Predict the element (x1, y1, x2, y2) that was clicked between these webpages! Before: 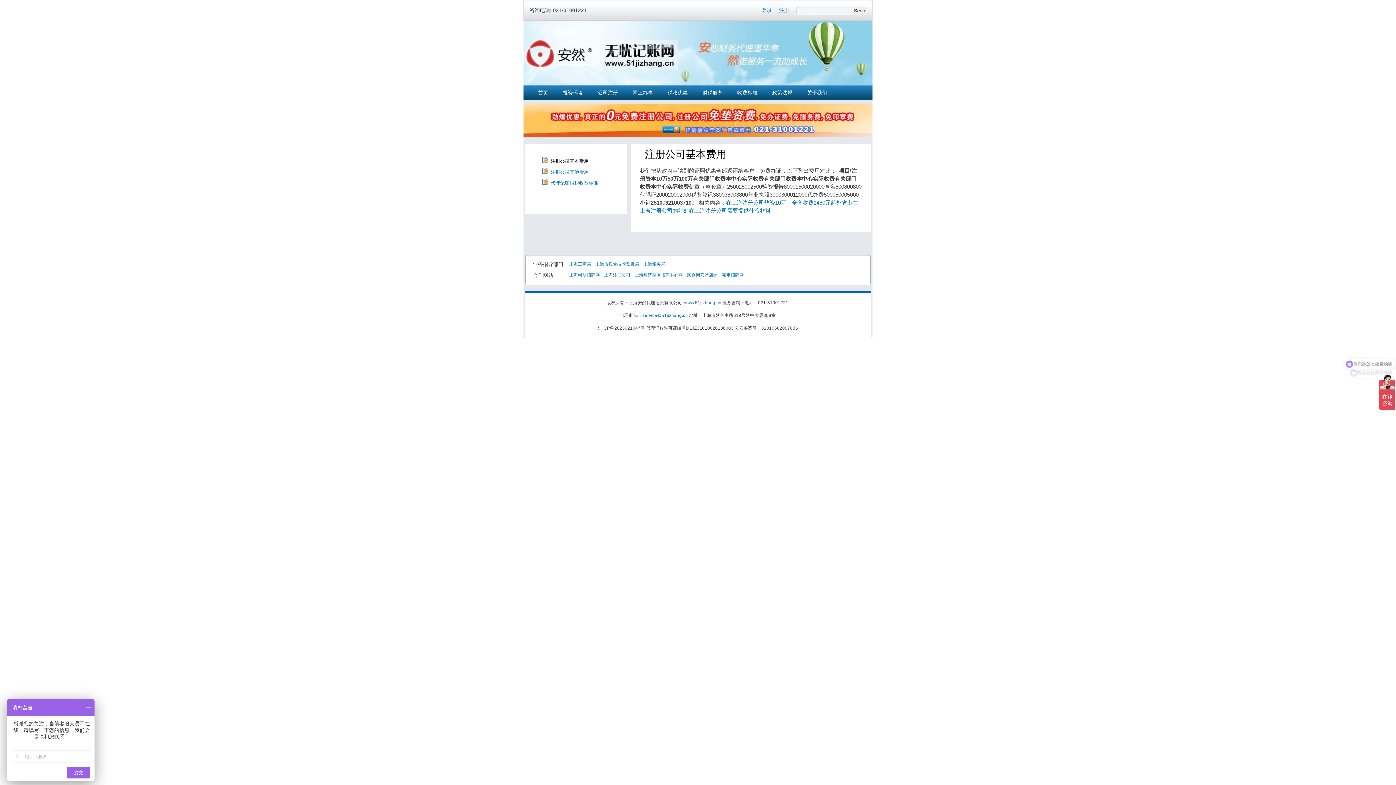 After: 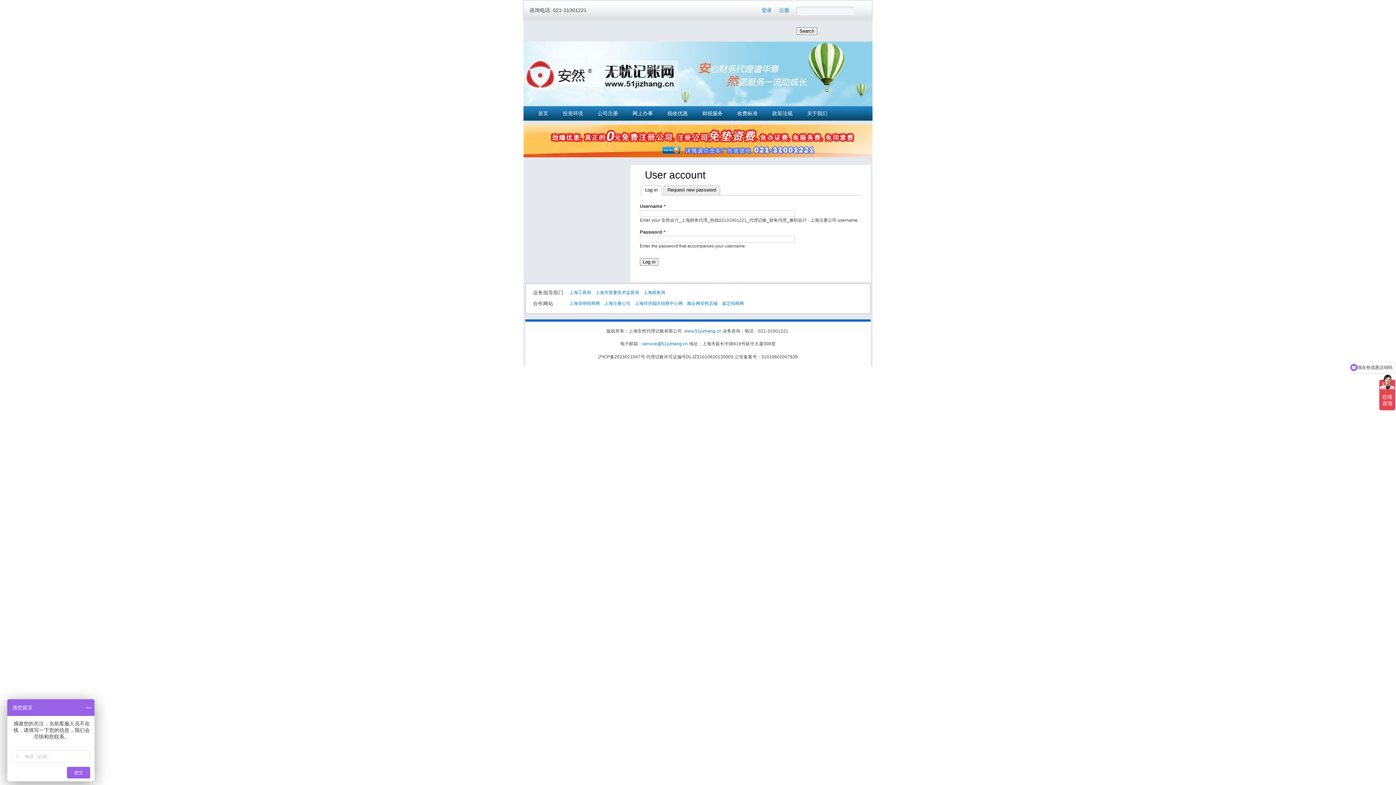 Action: label: 登录 bbox: (761, 7, 772, 13)